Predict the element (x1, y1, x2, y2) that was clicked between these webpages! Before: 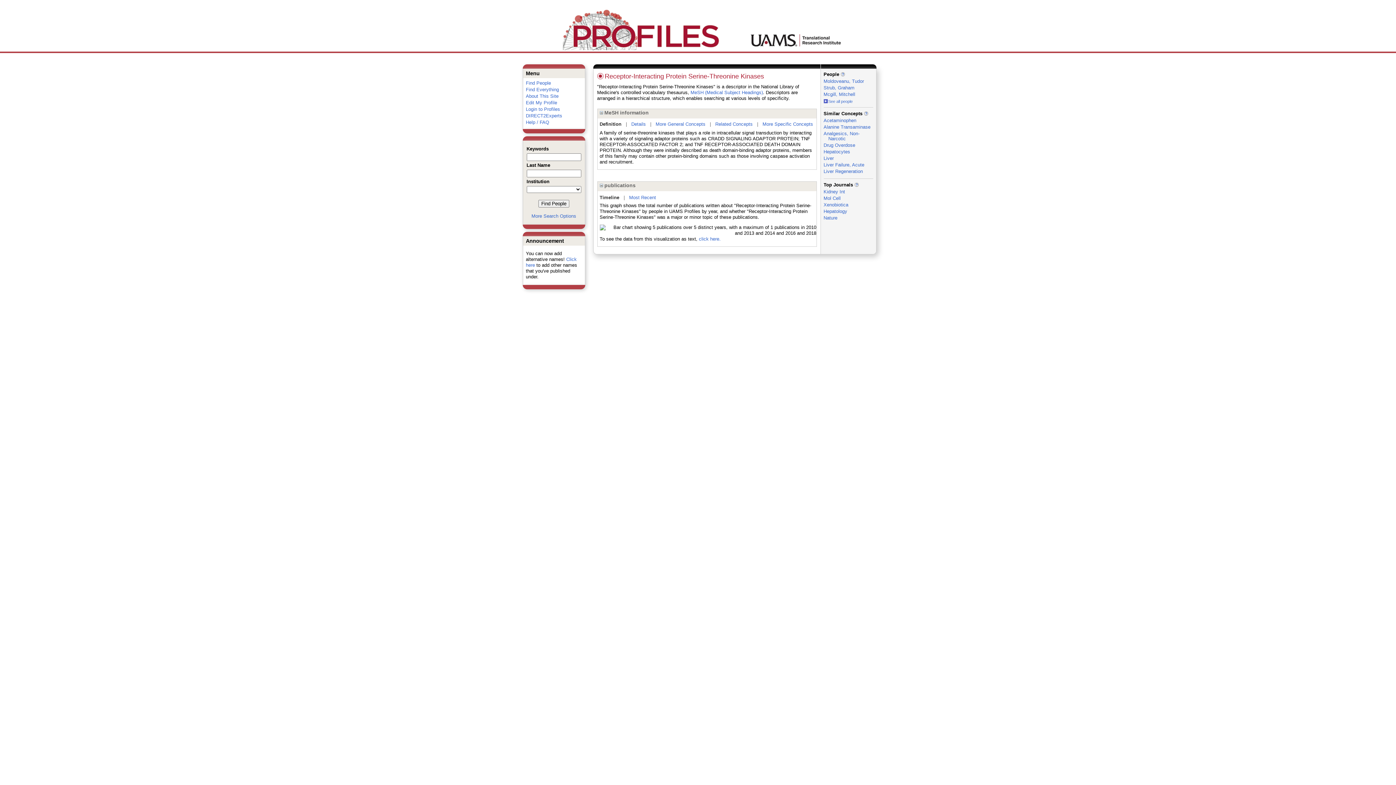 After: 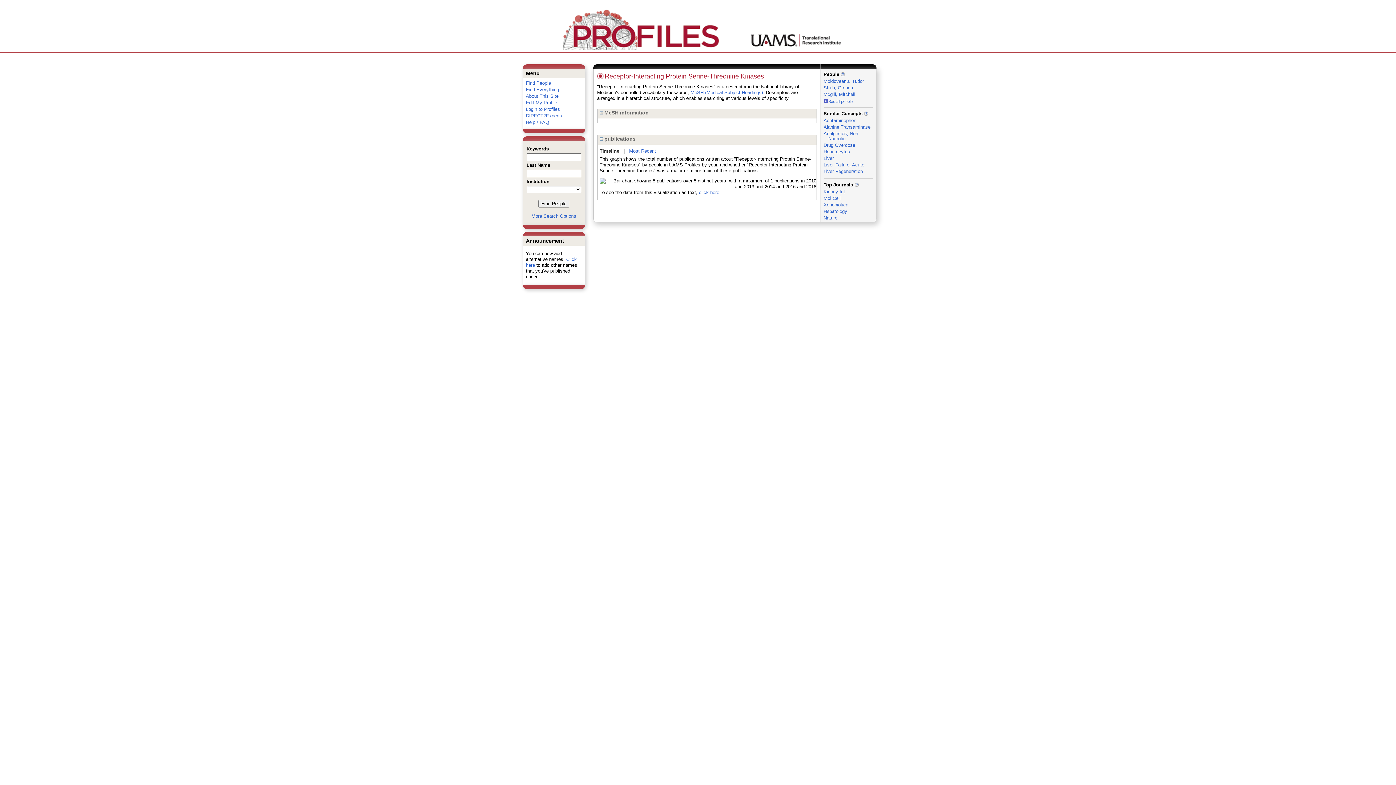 Action: bbox: (599, 109, 603, 115)